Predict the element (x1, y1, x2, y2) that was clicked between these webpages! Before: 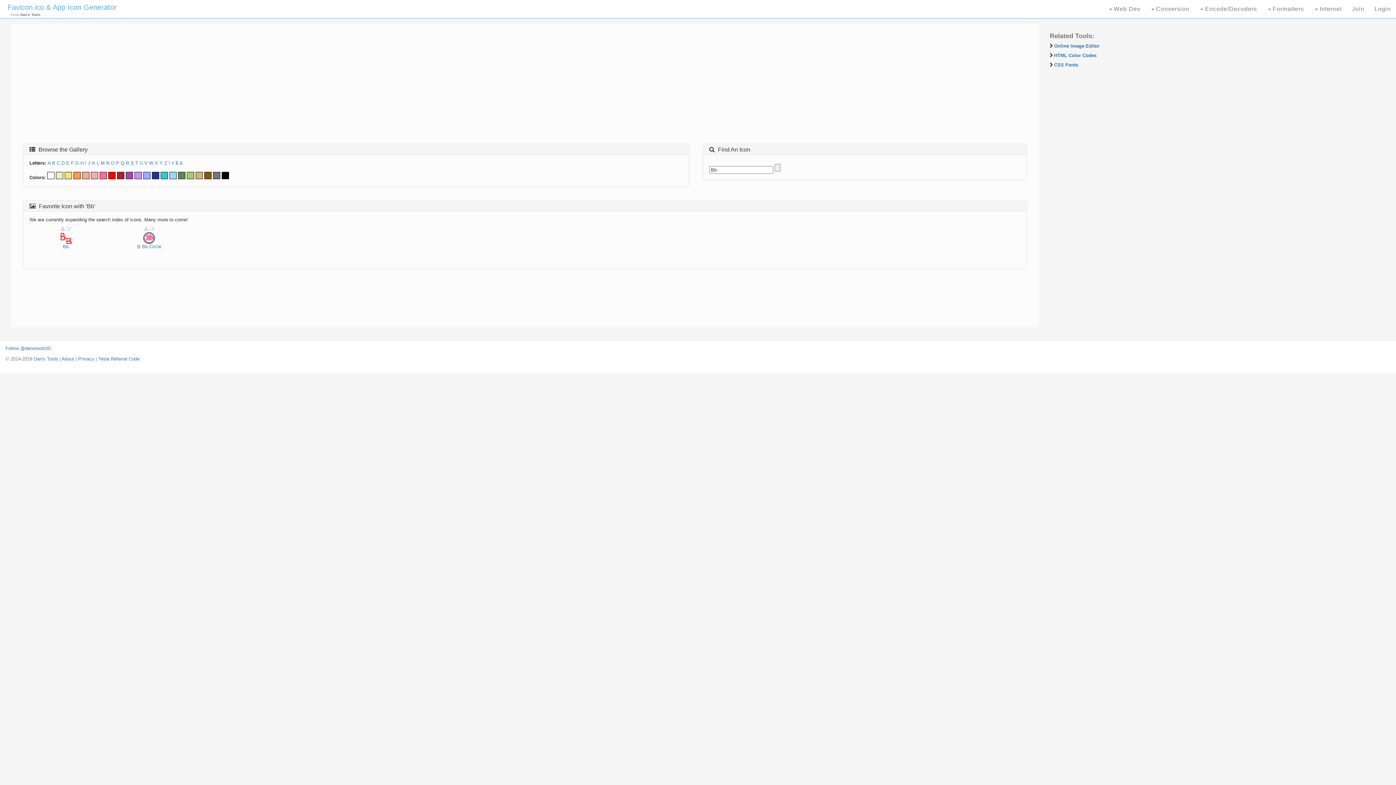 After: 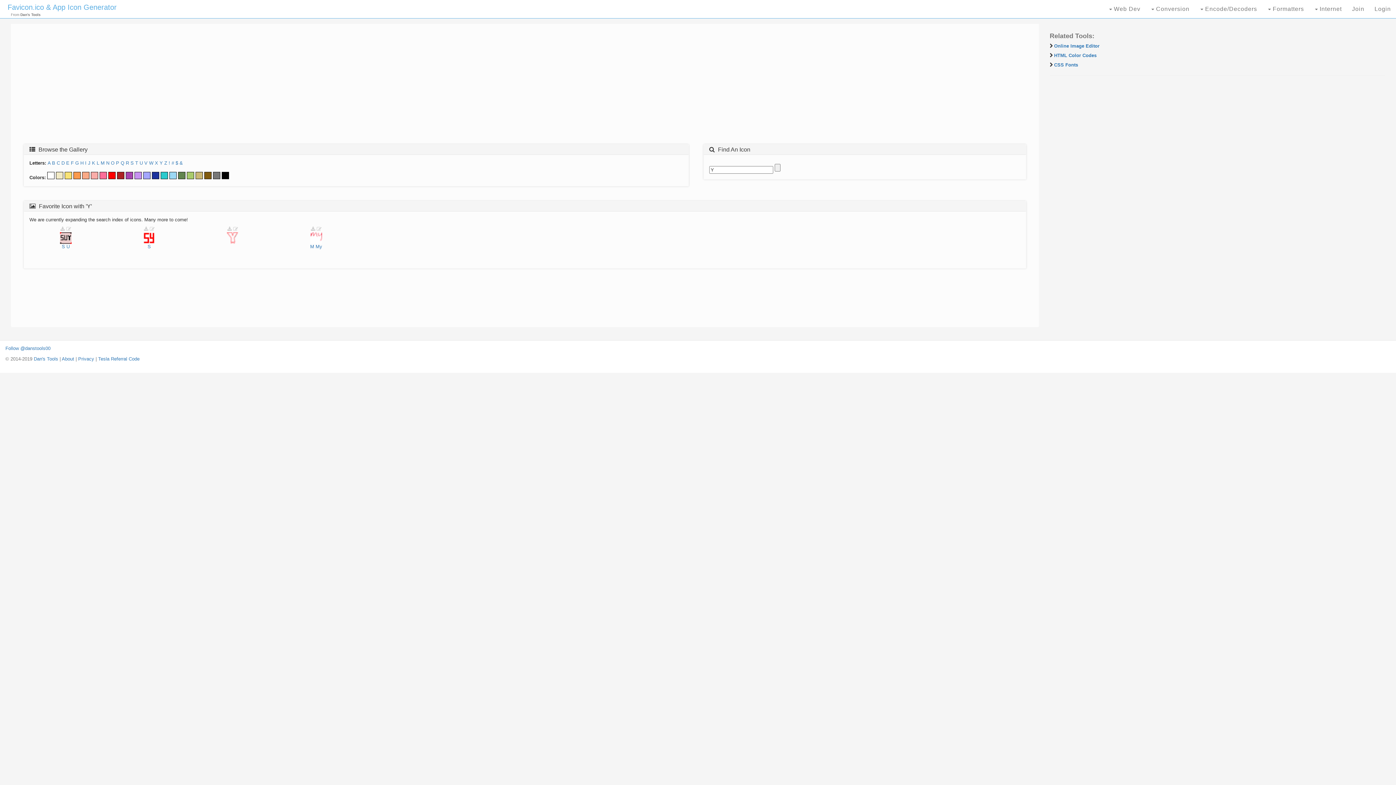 Action: label: Y bbox: (159, 160, 162, 165)